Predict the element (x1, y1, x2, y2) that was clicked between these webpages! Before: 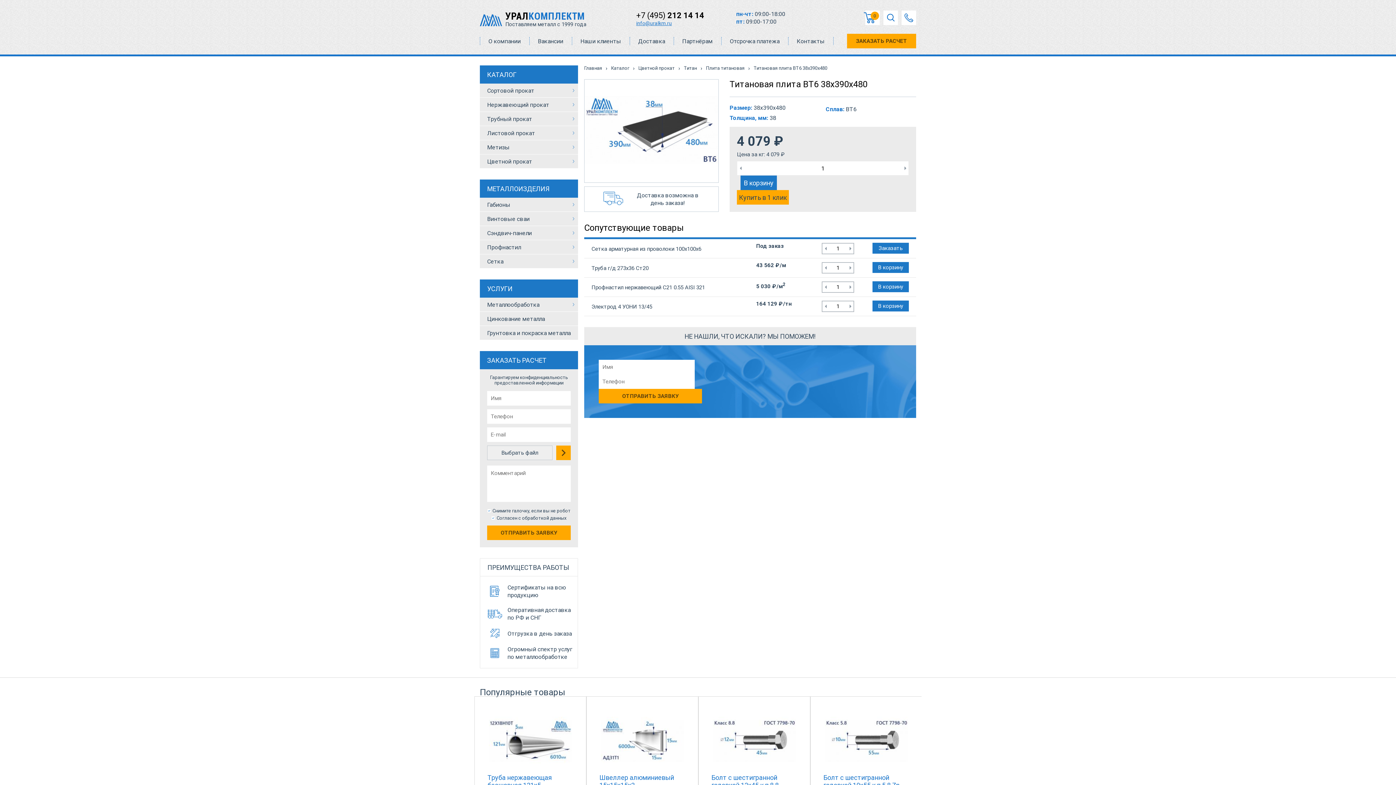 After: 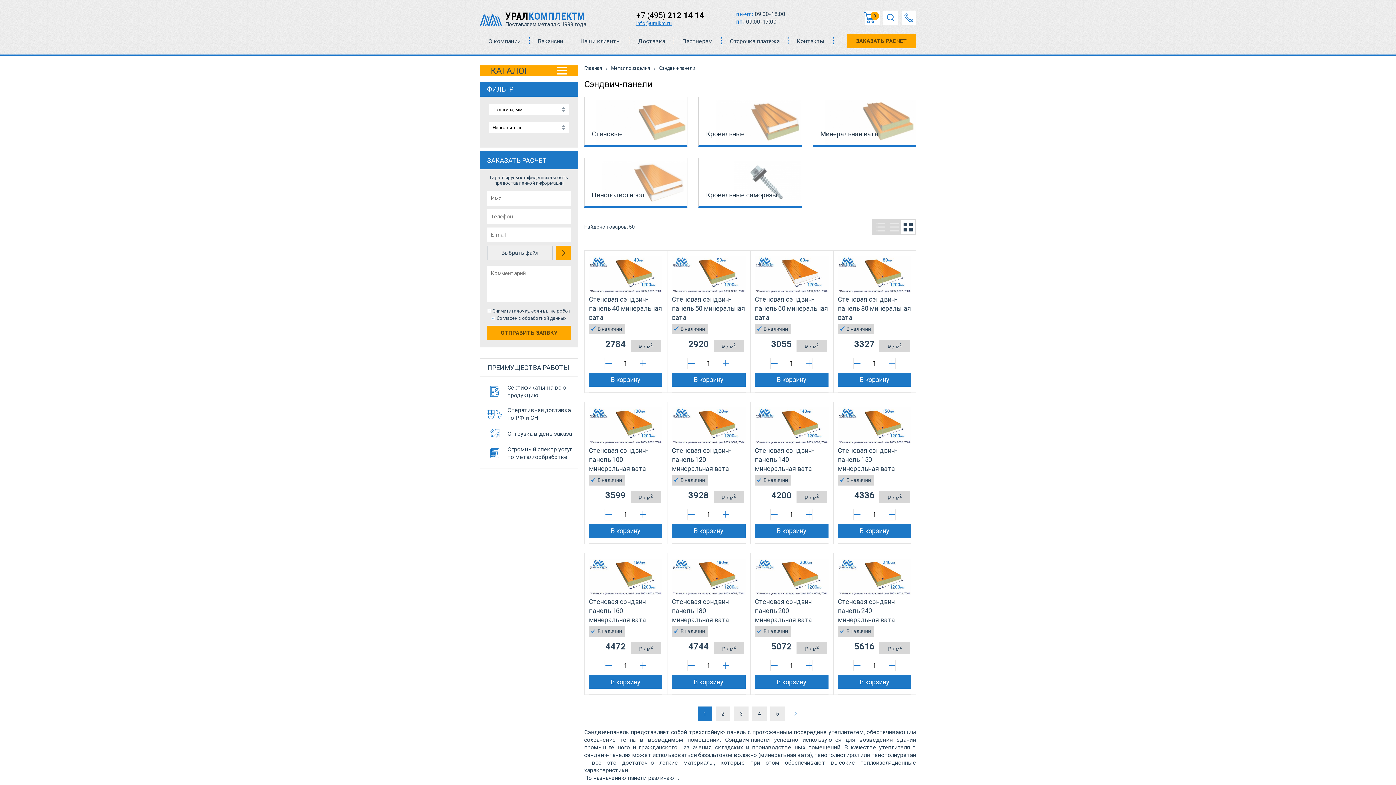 Action: bbox: (480, 226, 578, 240) label: Сэндвич-панели